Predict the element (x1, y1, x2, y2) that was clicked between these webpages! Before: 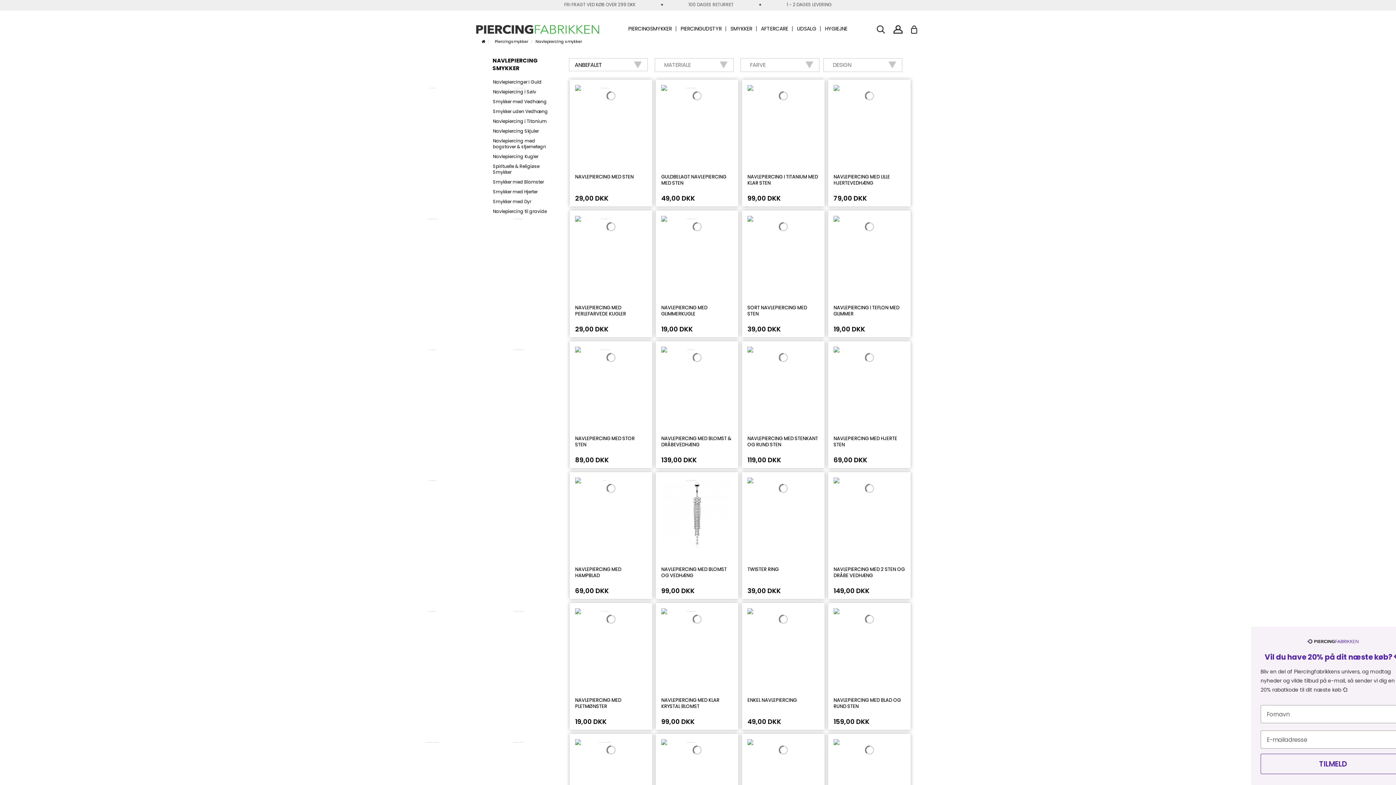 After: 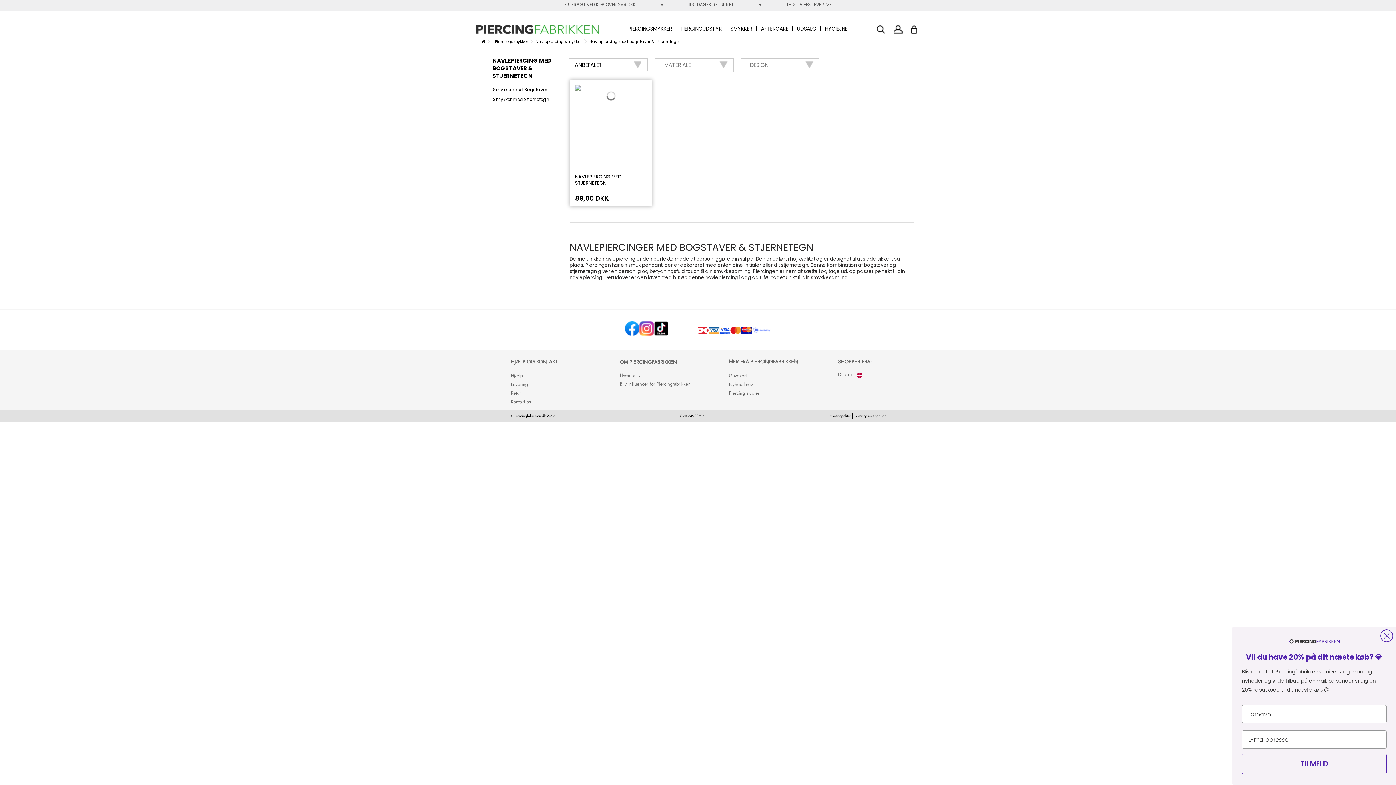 Action: bbox: (493, 138, 551, 149) label: Navlepiercing med bogstaver & stjernetegn